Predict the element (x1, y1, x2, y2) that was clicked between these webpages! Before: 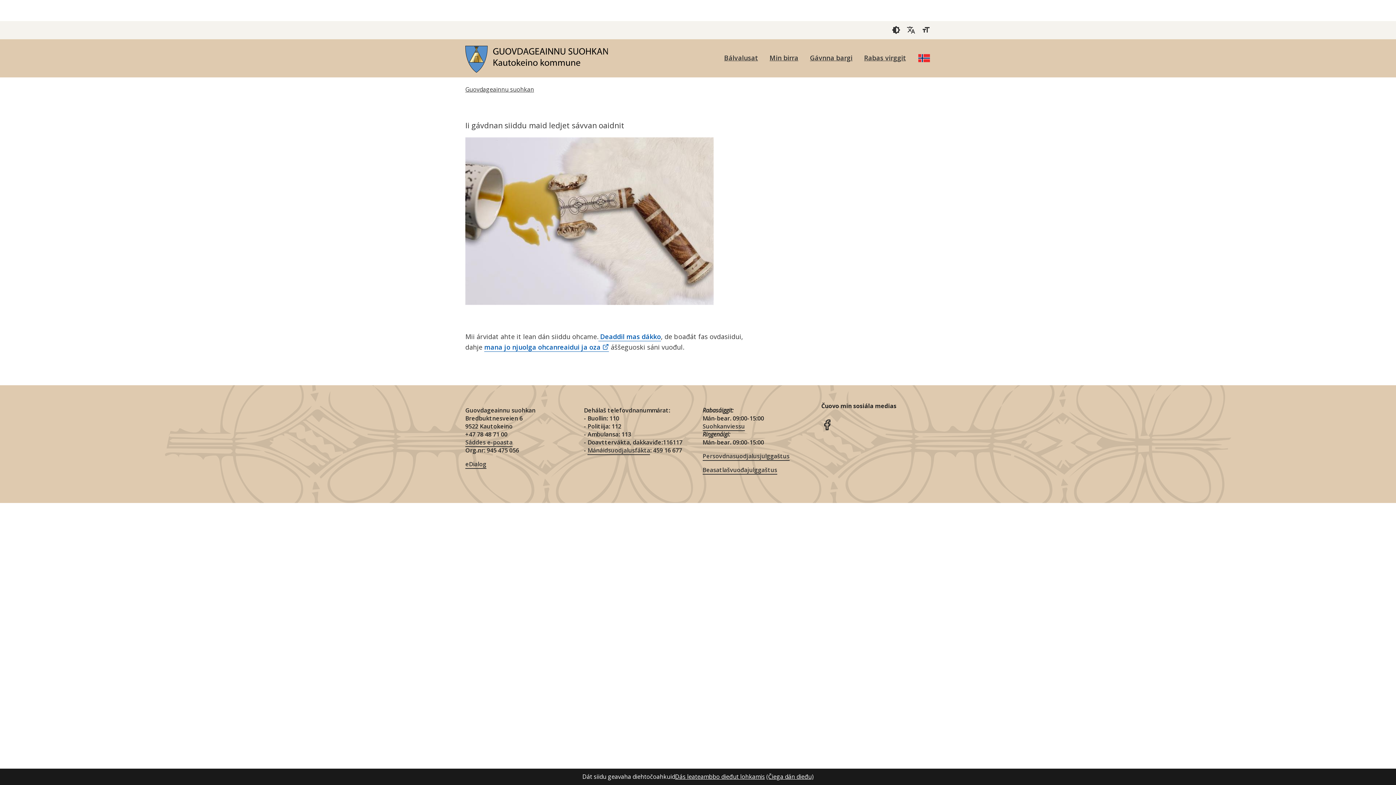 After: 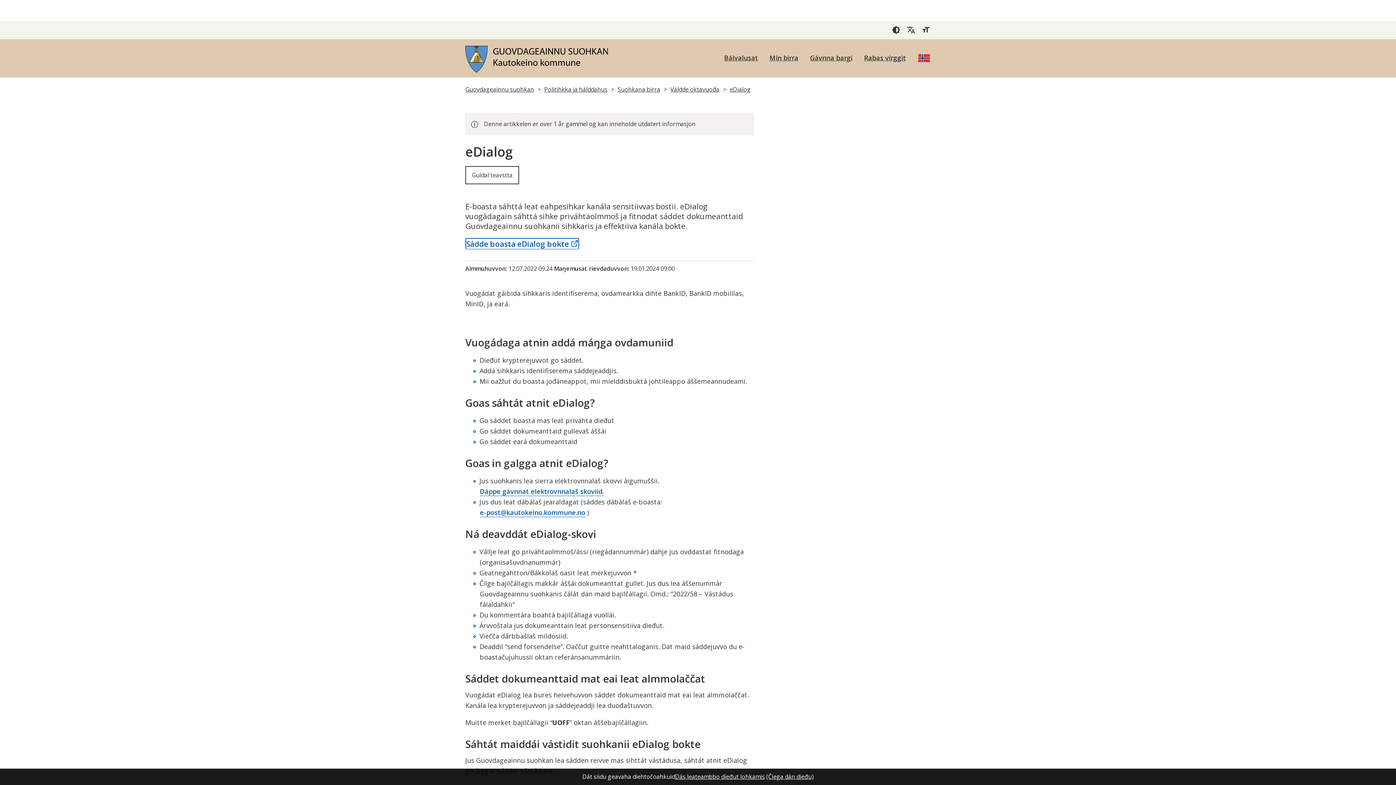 Action: bbox: (465, 460, 486, 468) label: eDialog